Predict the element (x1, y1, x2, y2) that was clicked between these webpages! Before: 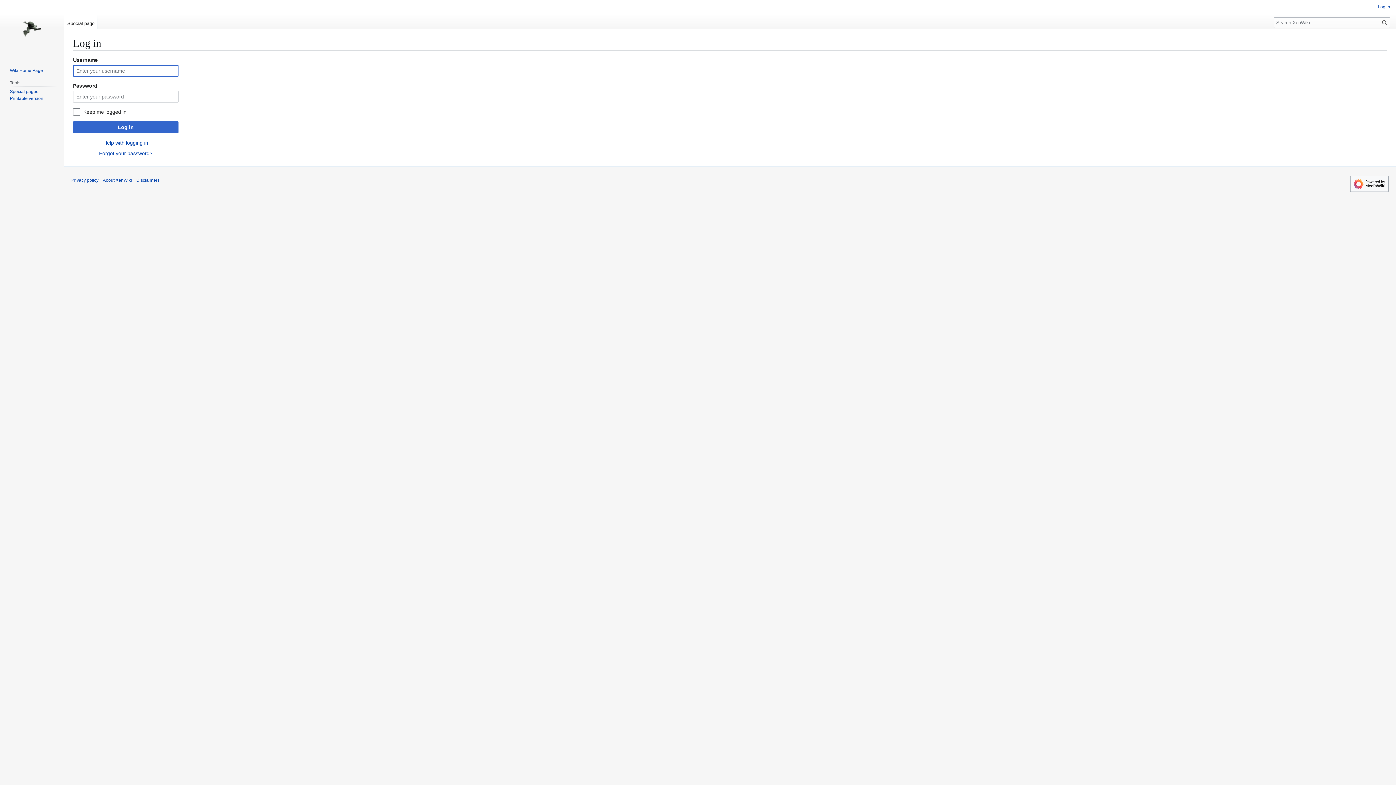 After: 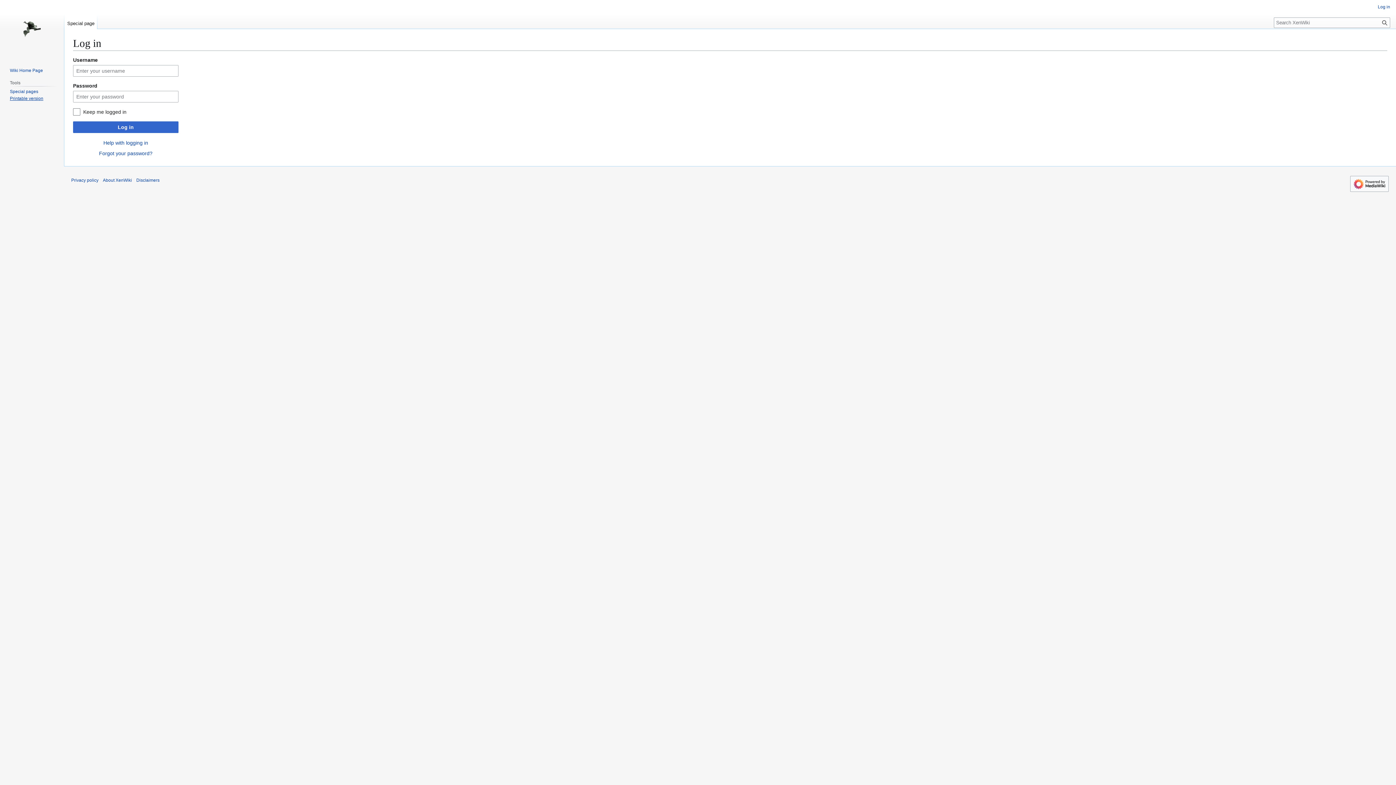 Action: bbox: (9, 95, 43, 100) label: Printable version